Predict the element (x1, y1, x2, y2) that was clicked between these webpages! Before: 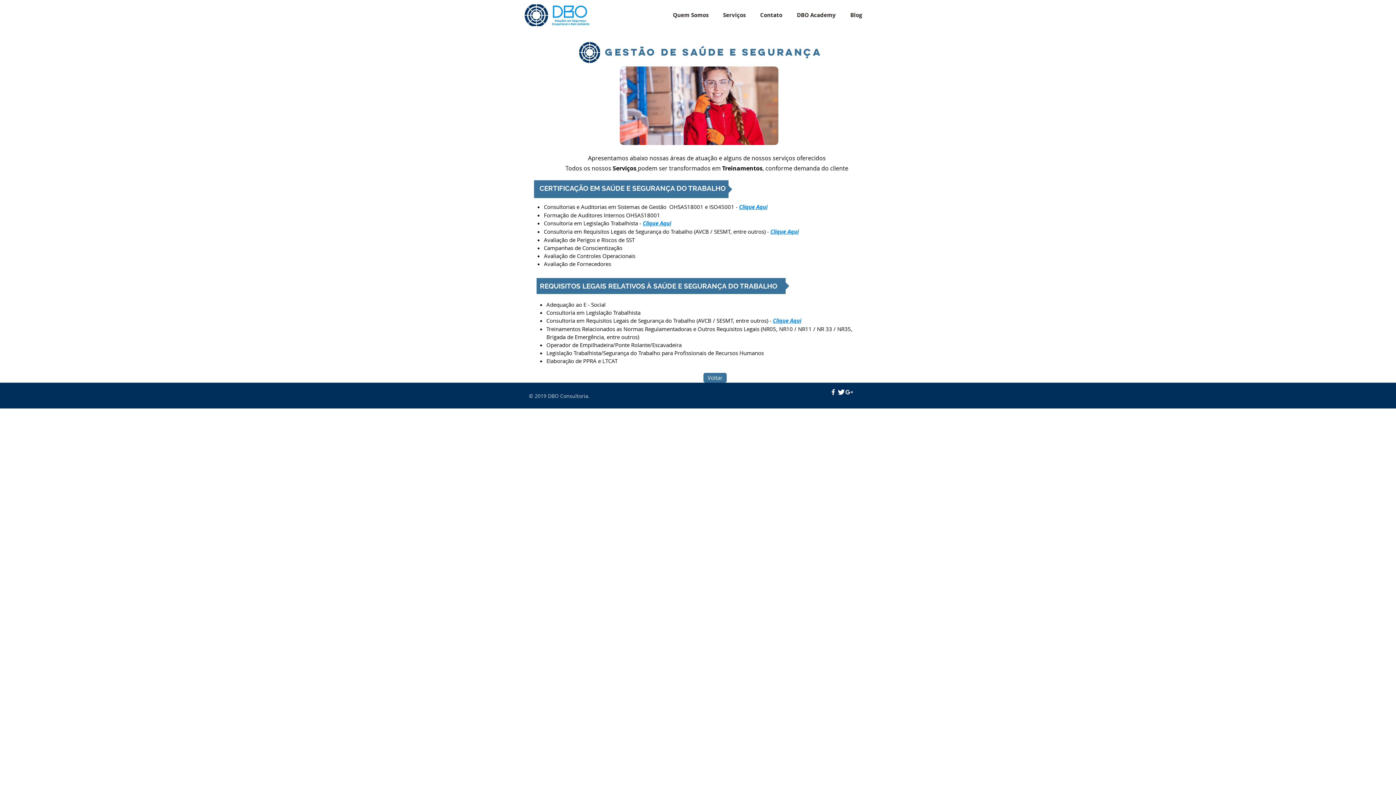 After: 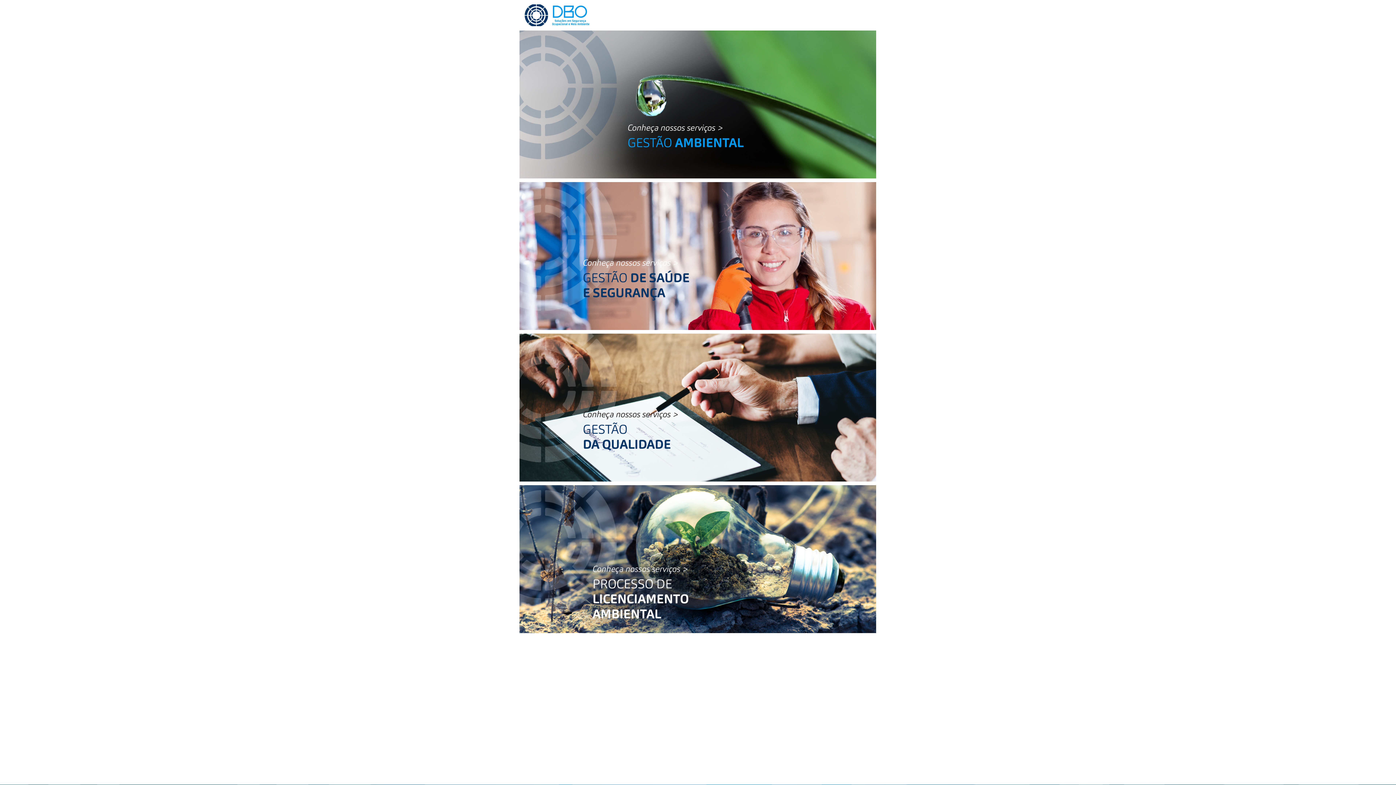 Action: bbox: (665, 8, 716, 21) label: Quem Somos